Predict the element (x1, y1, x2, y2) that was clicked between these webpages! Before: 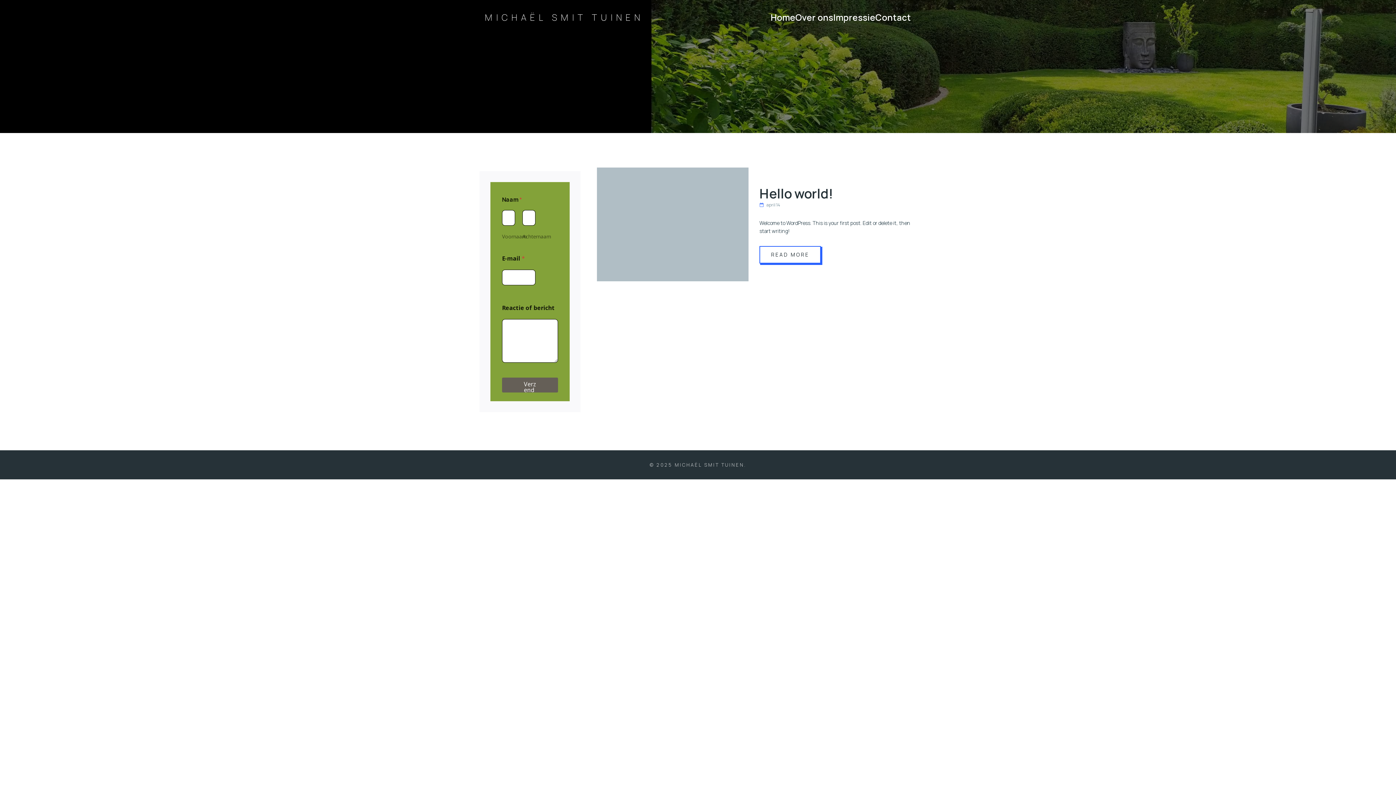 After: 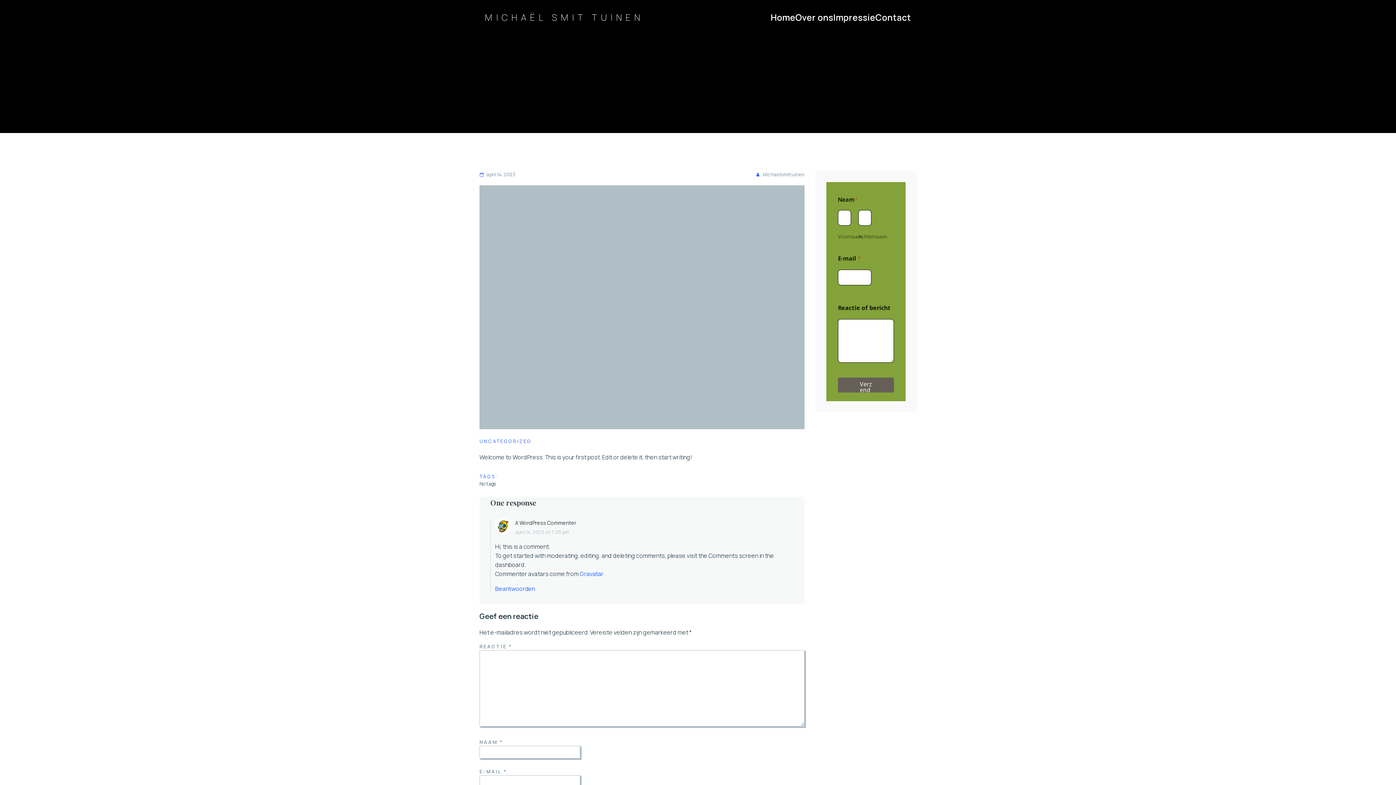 Action: bbox: (759, 185, 911, 201) label: Hello world!